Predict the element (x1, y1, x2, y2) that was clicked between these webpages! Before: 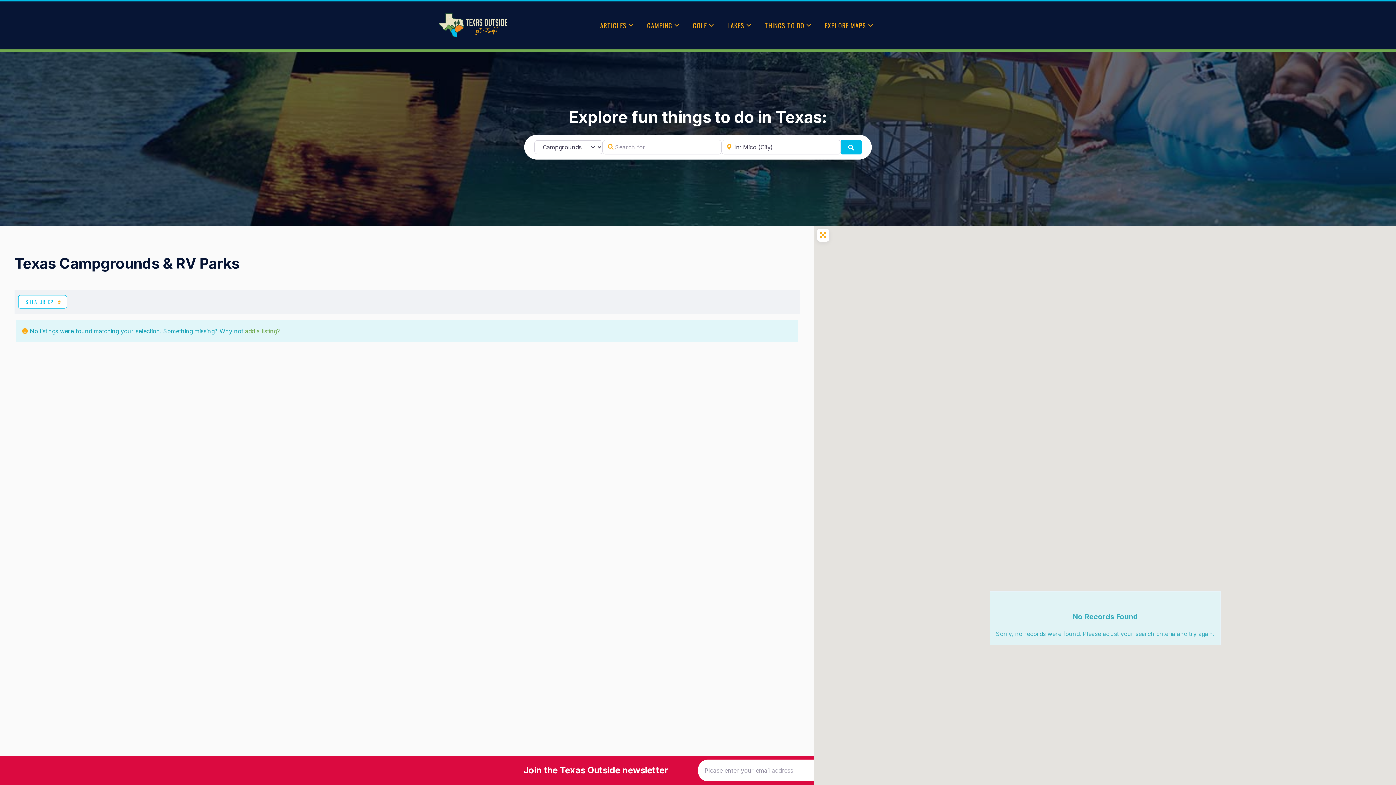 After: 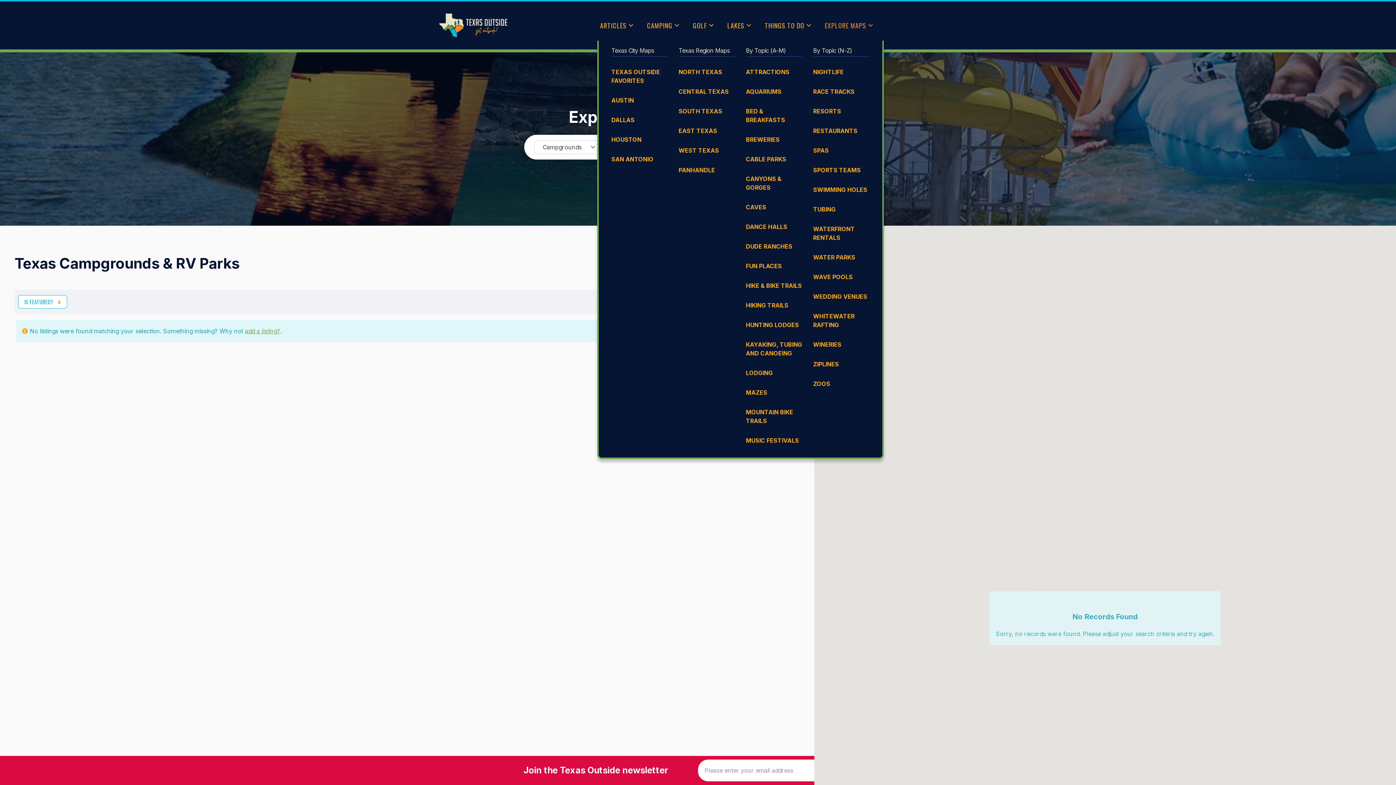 Action: bbox: (822, 10, 877, 40) label: EXPLORE MAPS